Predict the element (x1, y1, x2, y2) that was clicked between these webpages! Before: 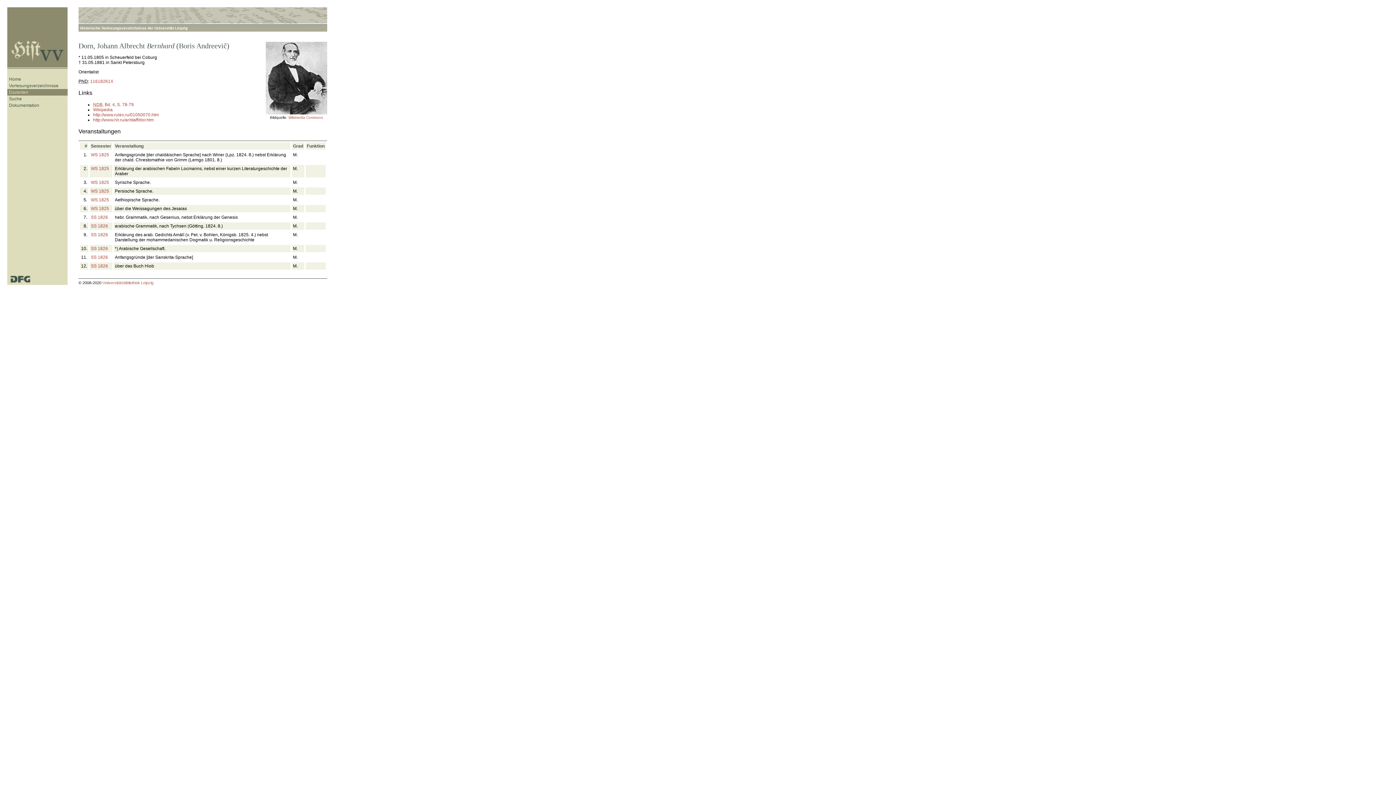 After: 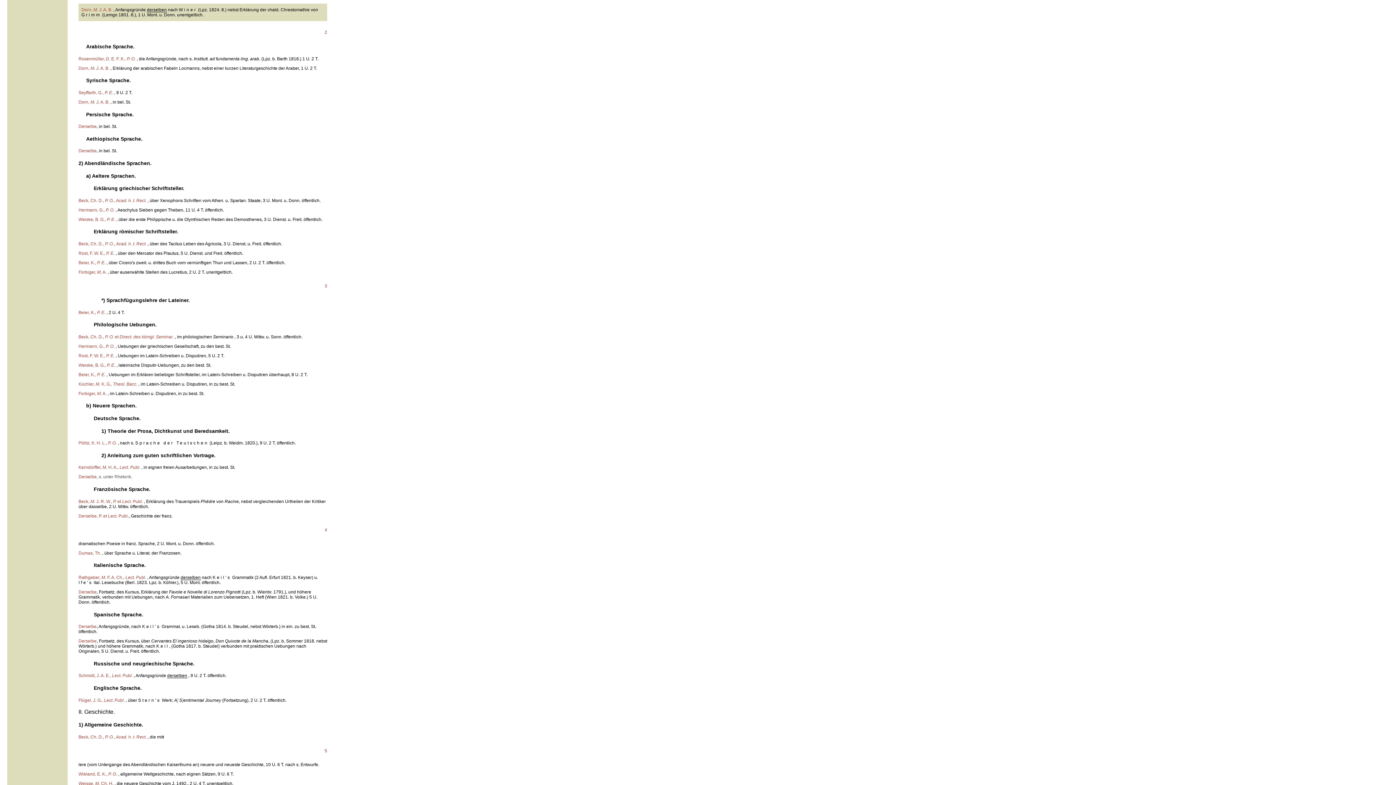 Action: bbox: (90, 152, 109, 157) label: WS 1825